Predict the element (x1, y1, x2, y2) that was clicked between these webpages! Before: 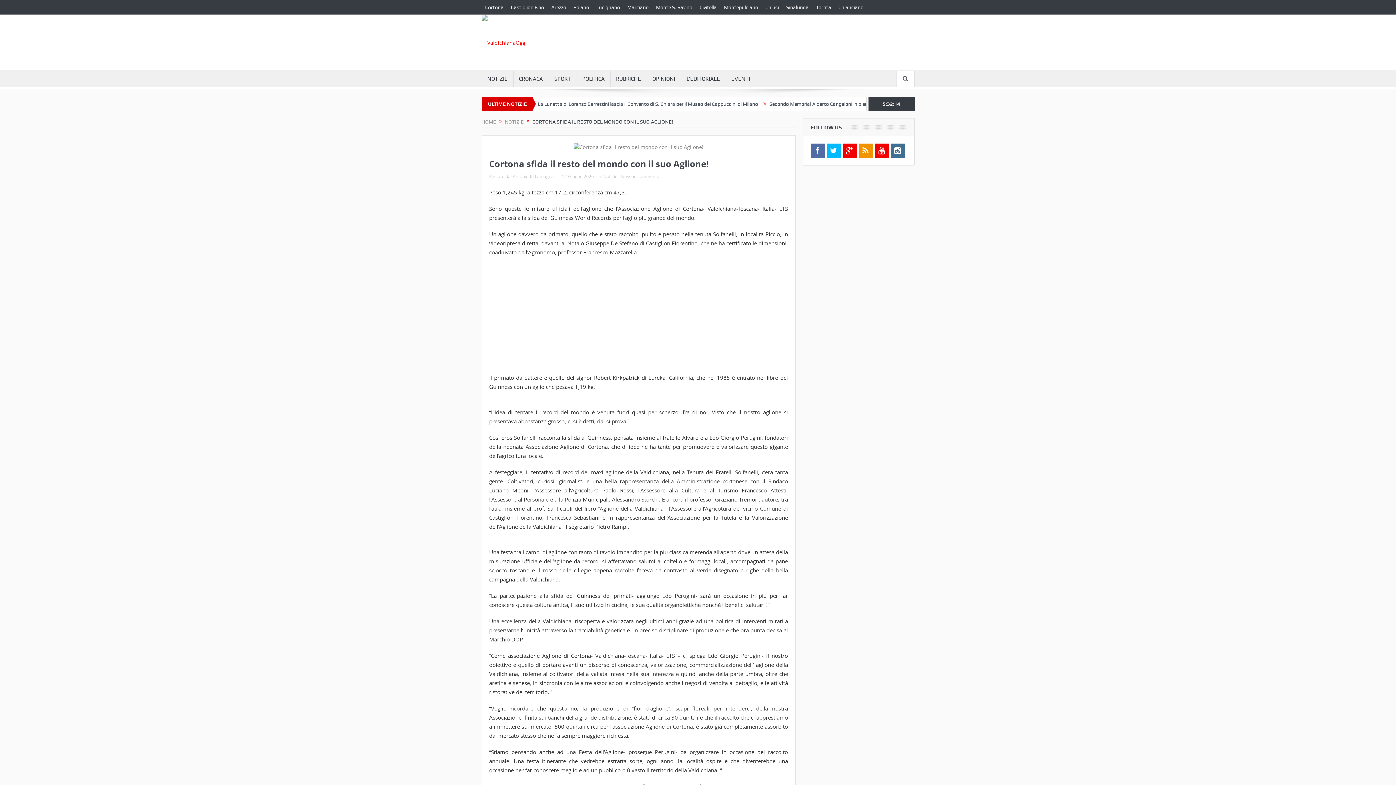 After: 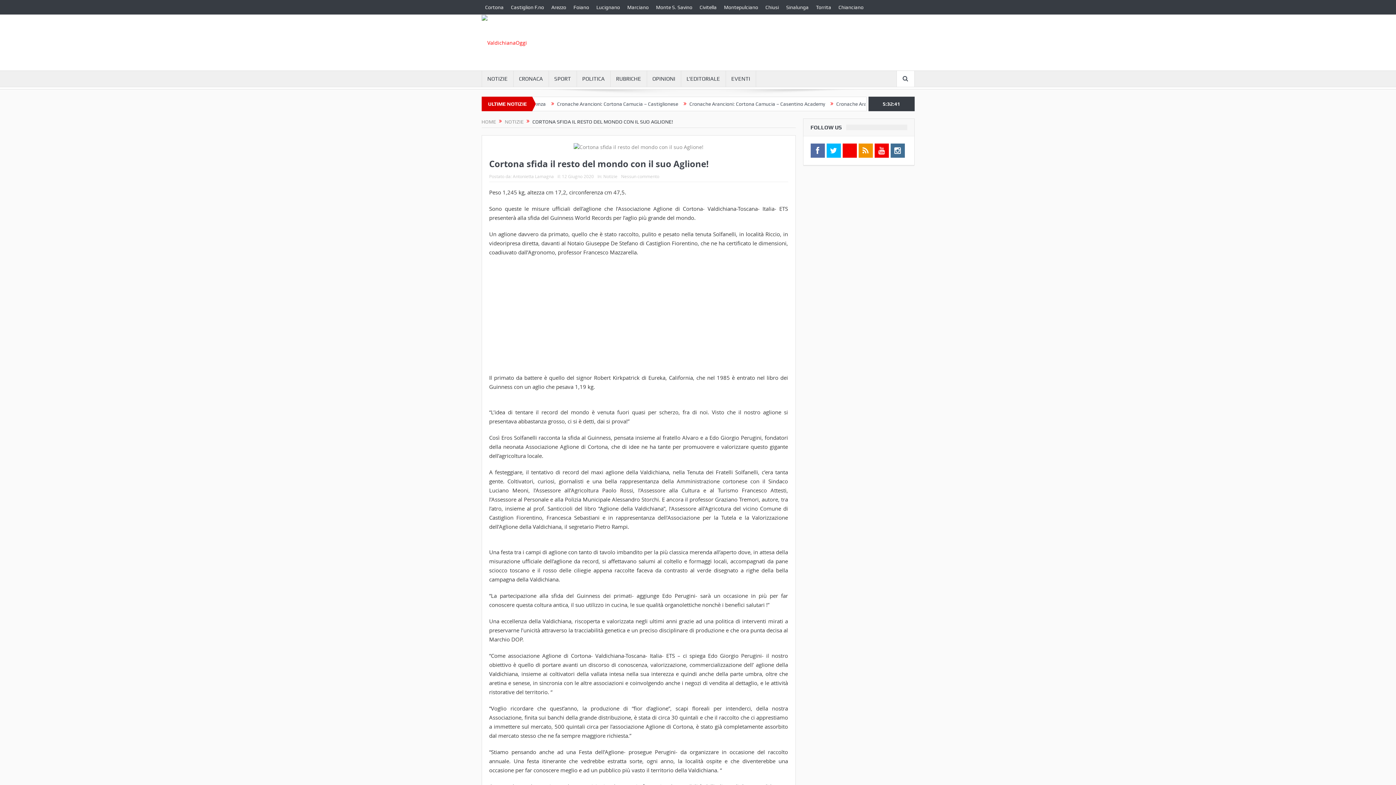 Action: bbox: (842, 143, 856, 159)